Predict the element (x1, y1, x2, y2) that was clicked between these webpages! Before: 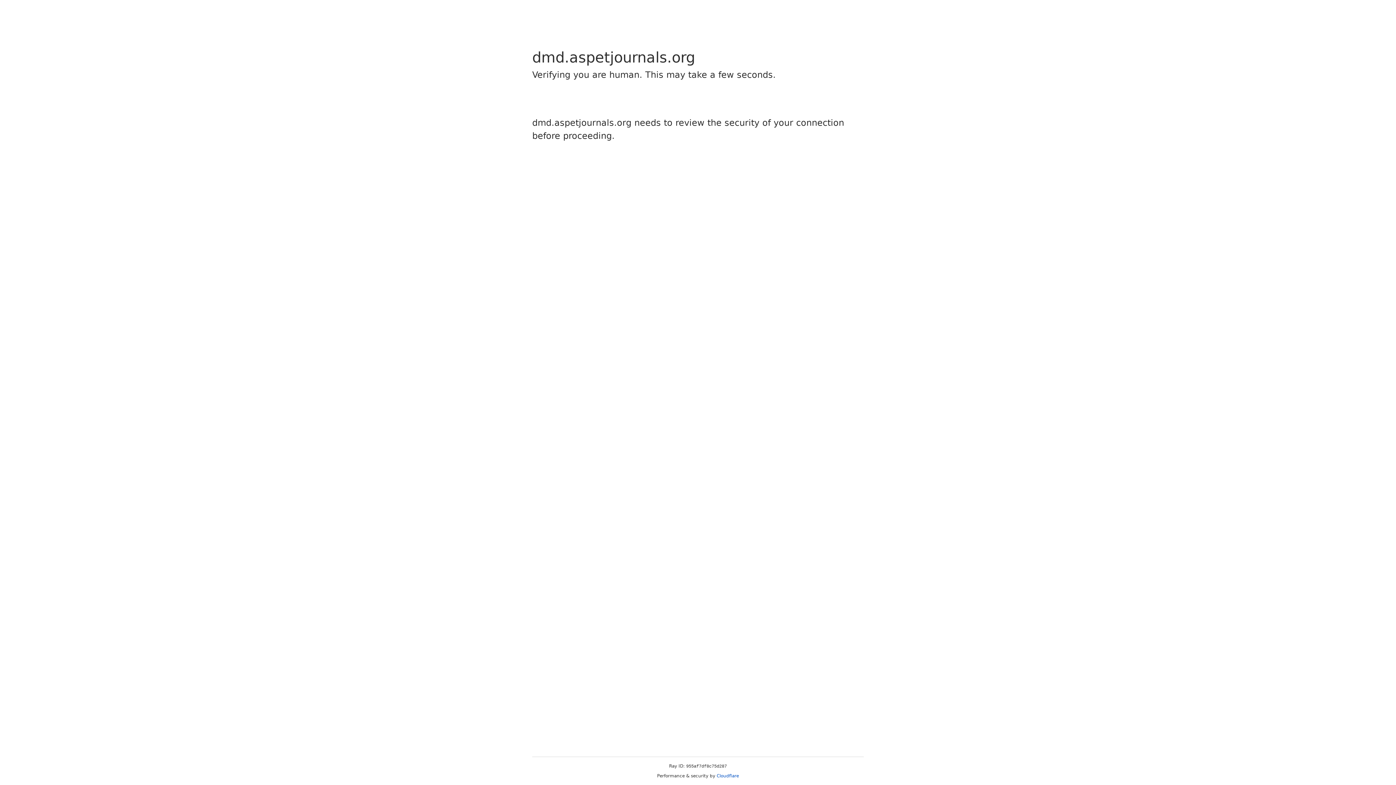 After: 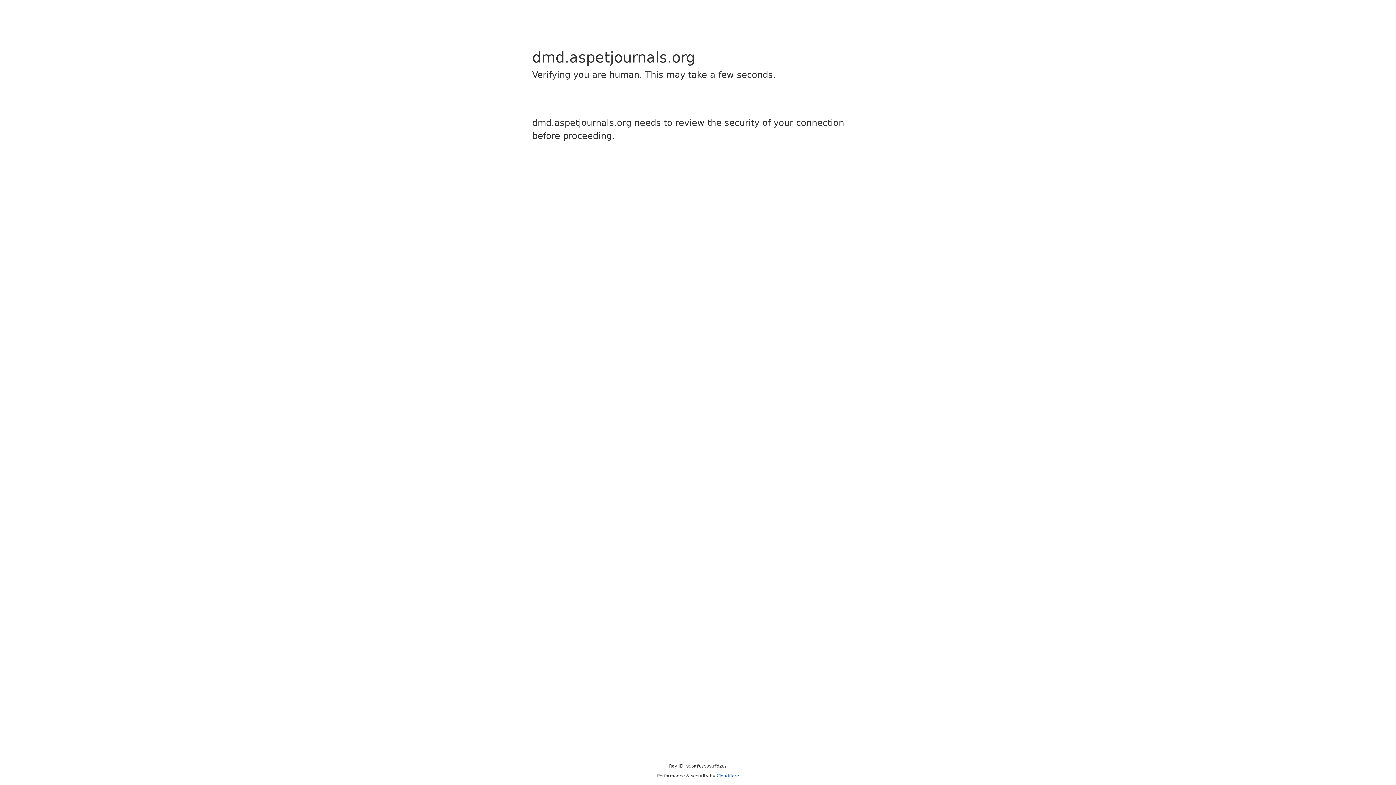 Action: label: Cloudflare bbox: (716, 773, 739, 778)